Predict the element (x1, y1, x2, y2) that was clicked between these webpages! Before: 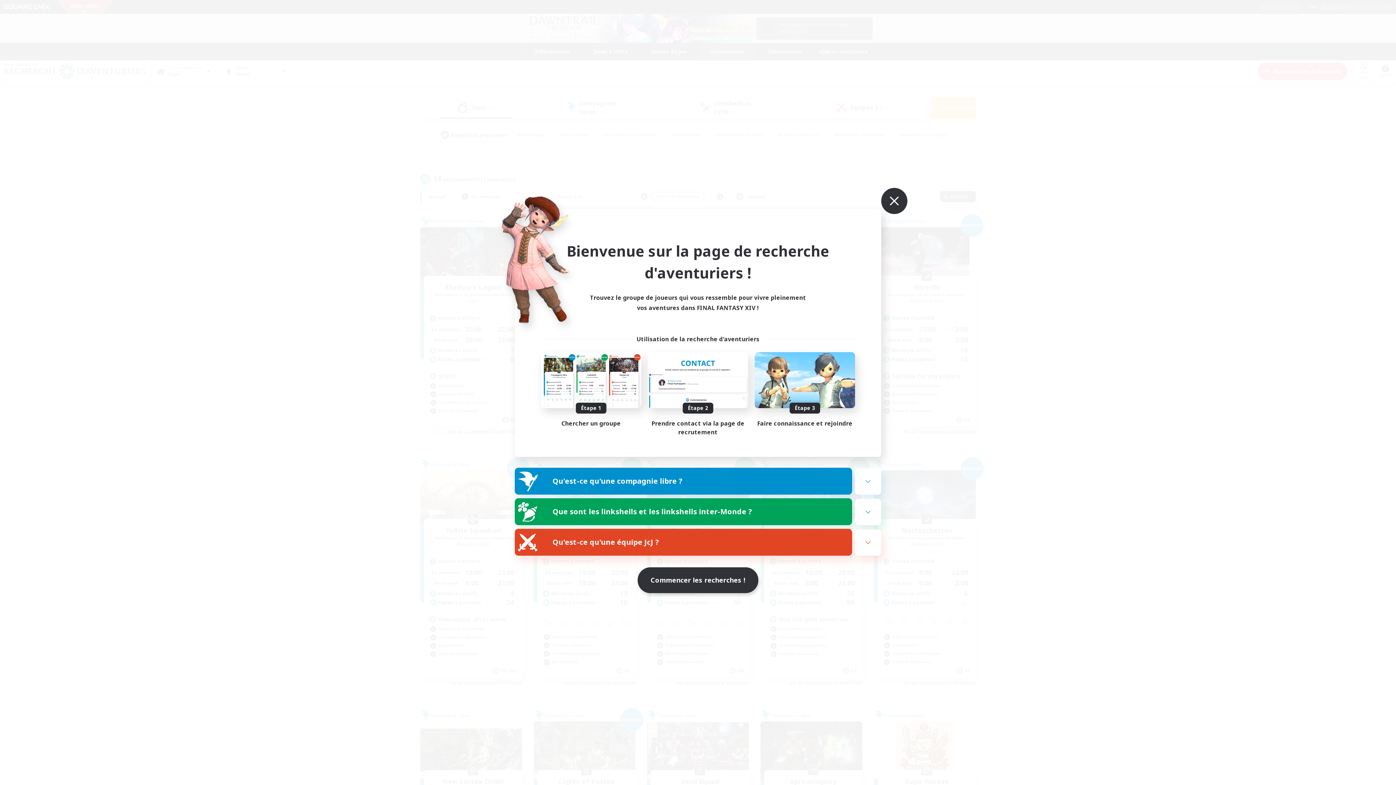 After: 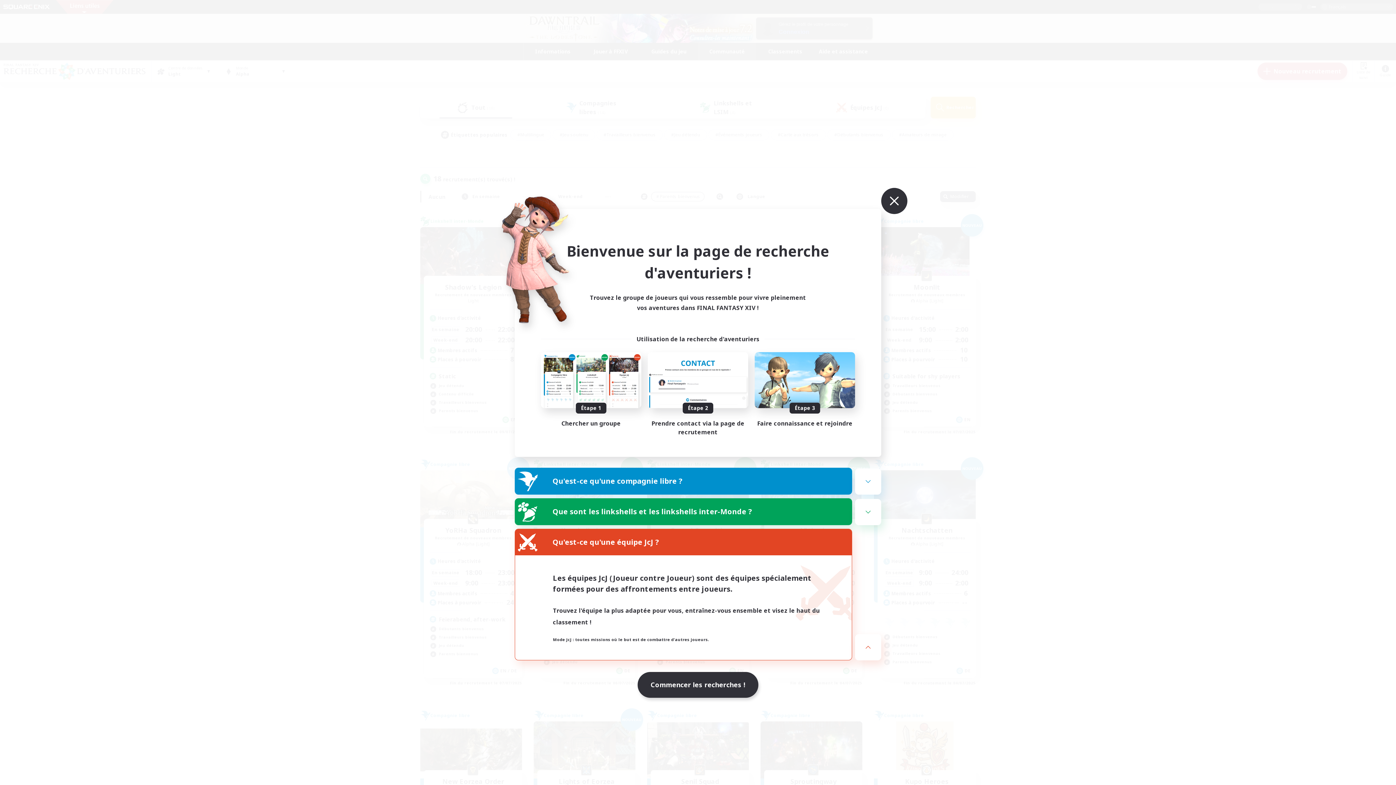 Action: bbox: (855, 529, 881, 556)